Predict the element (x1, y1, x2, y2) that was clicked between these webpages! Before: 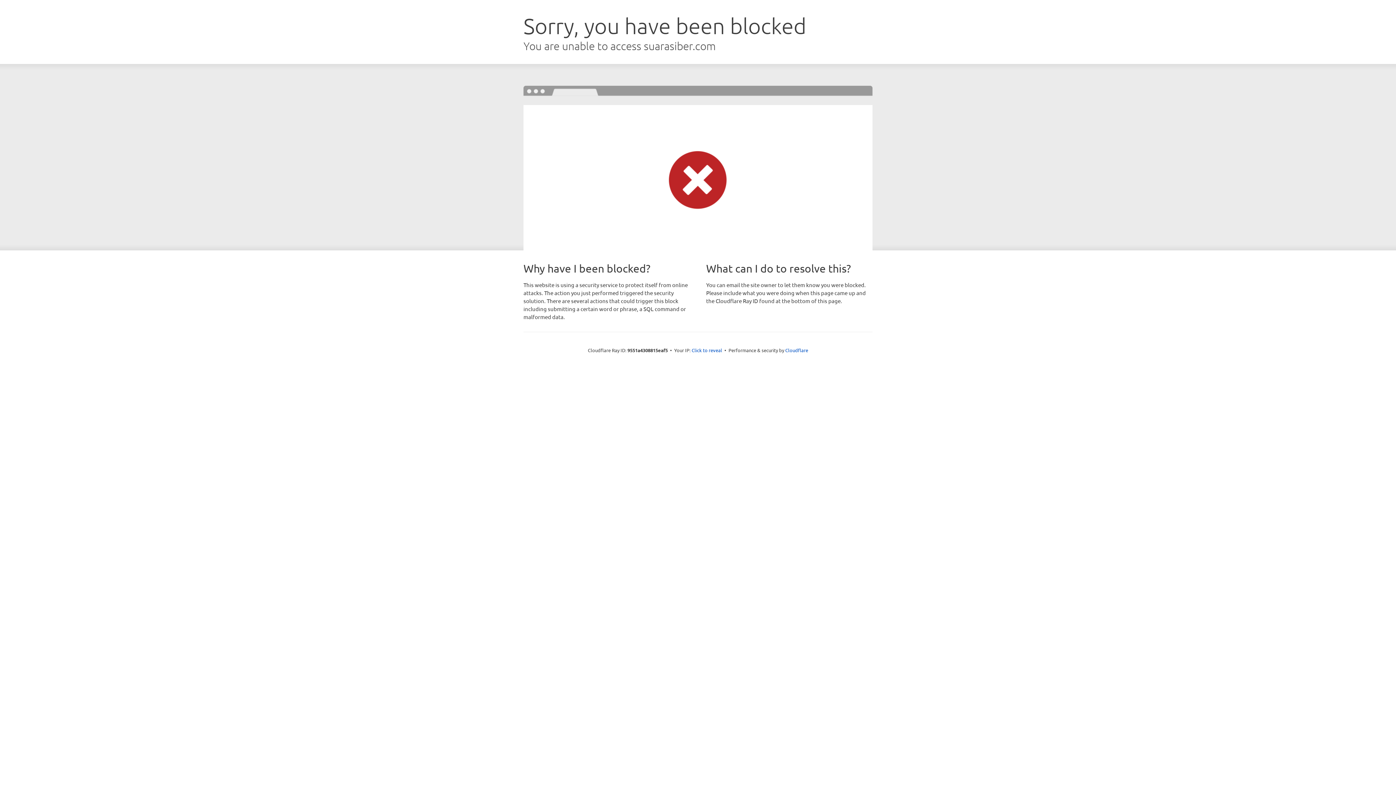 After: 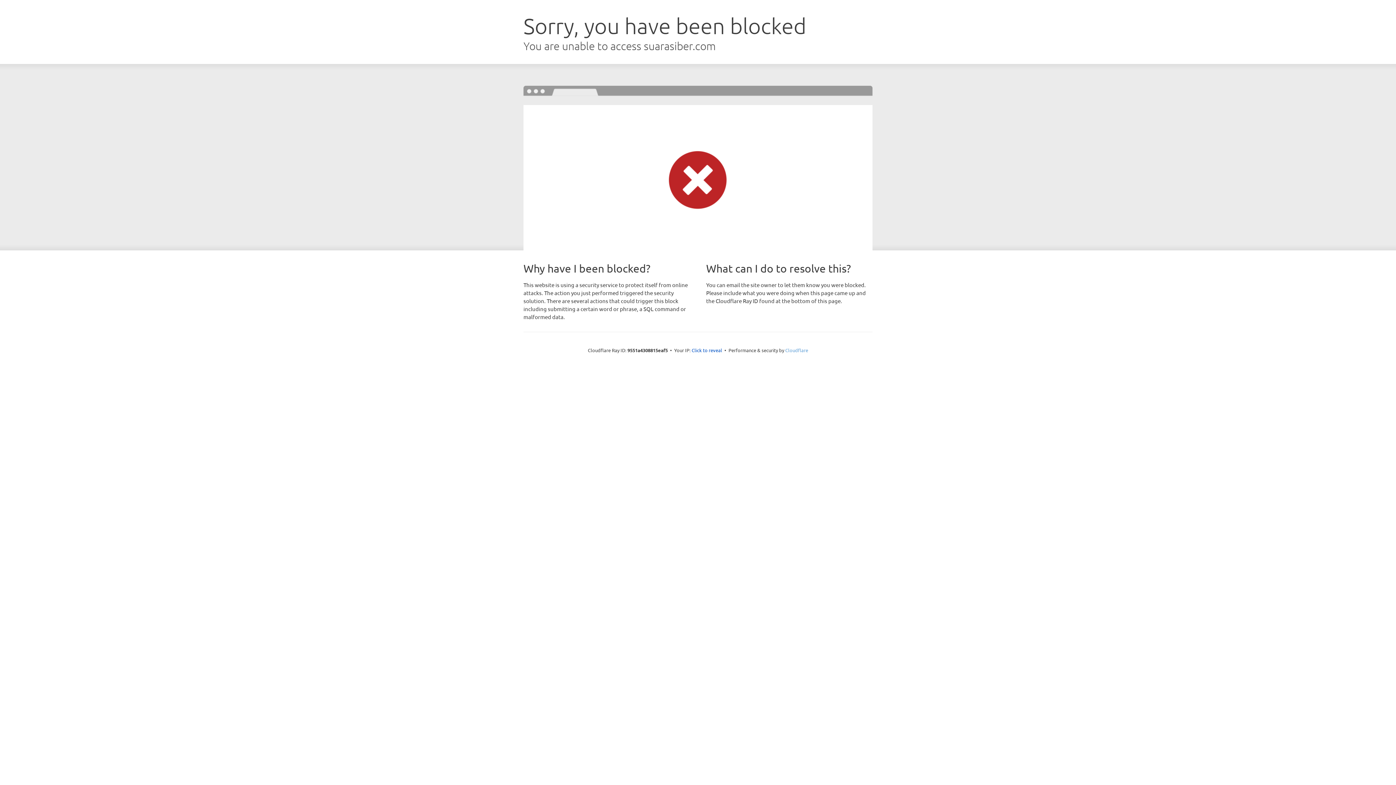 Action: label: Cloudflare bbox: (785, 347, 808, 353)